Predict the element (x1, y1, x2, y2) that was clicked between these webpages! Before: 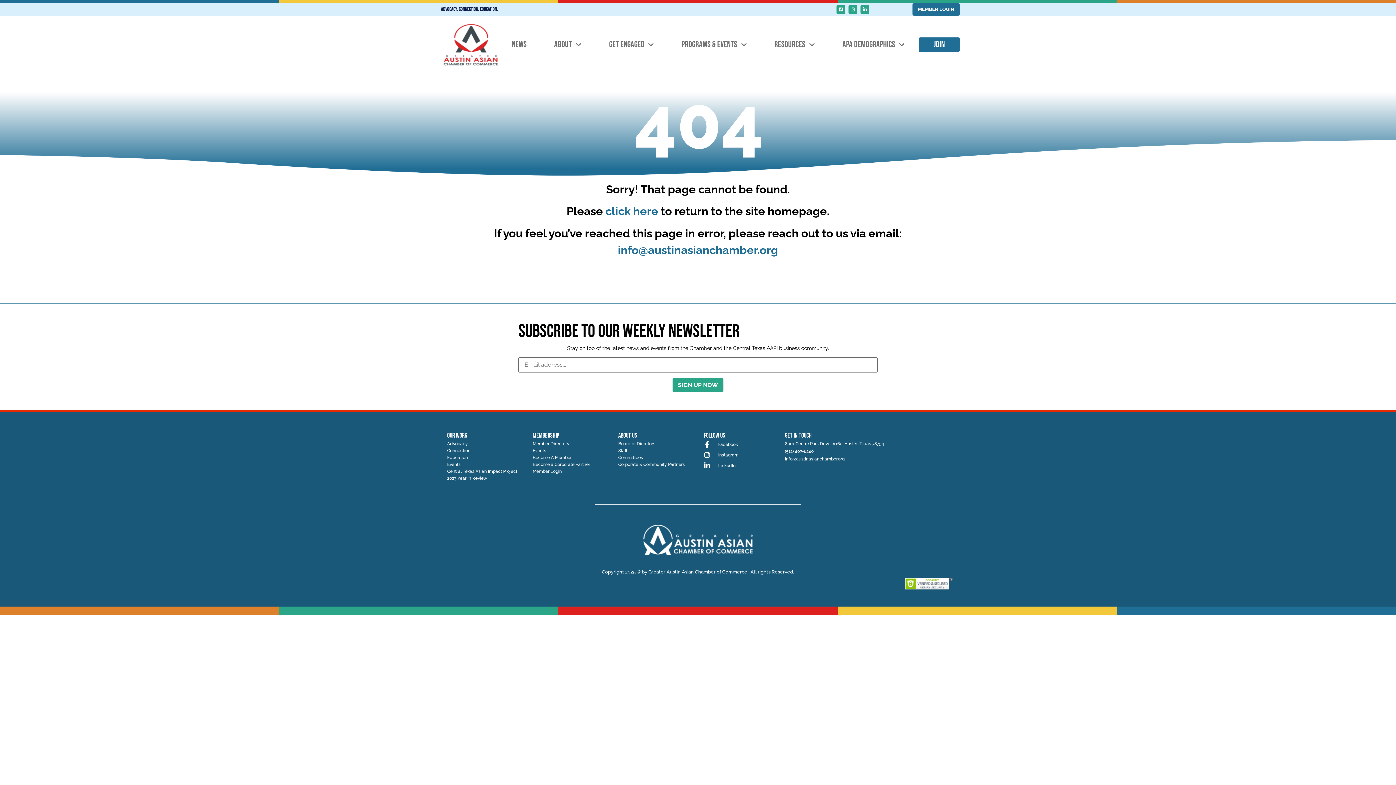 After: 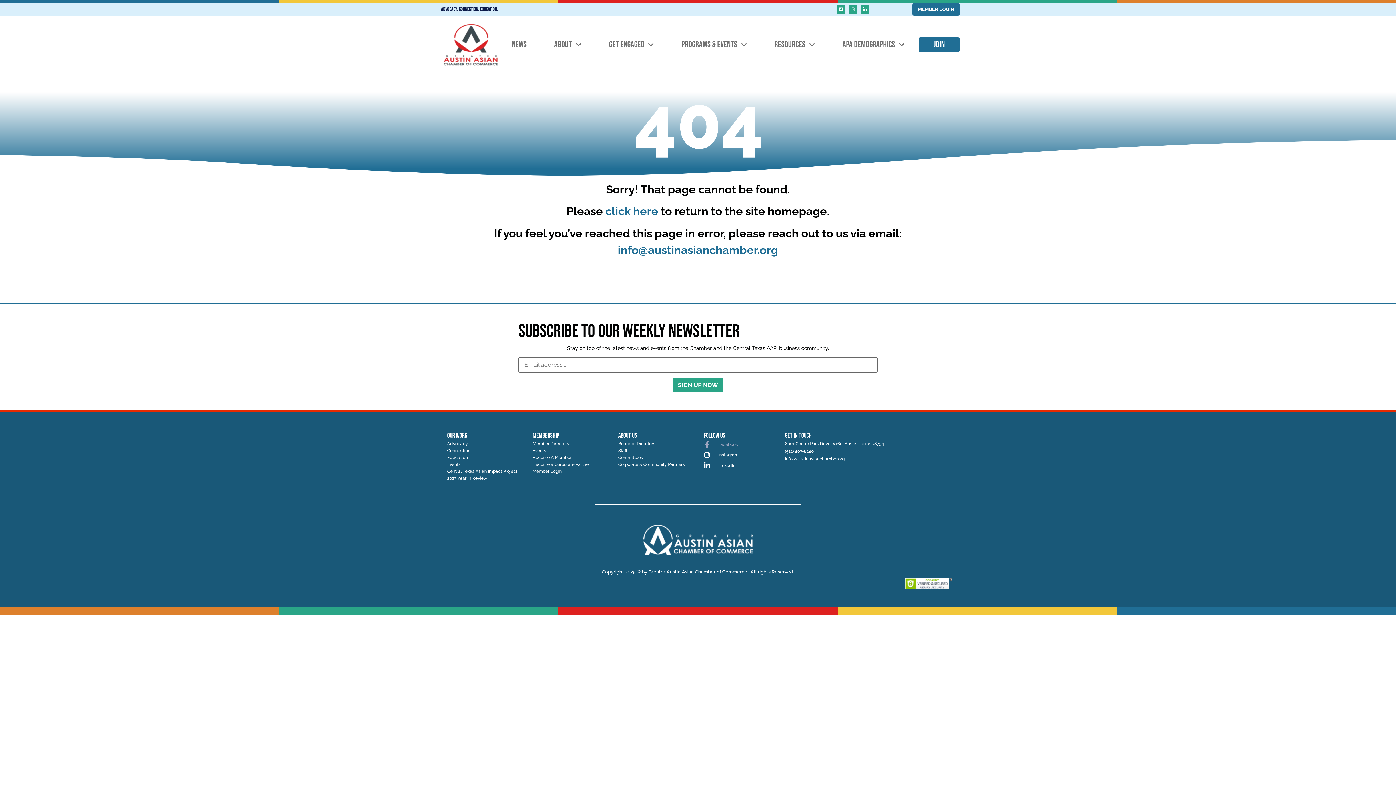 Action: label: Facebook bbox: (704, 441, 777, 447)